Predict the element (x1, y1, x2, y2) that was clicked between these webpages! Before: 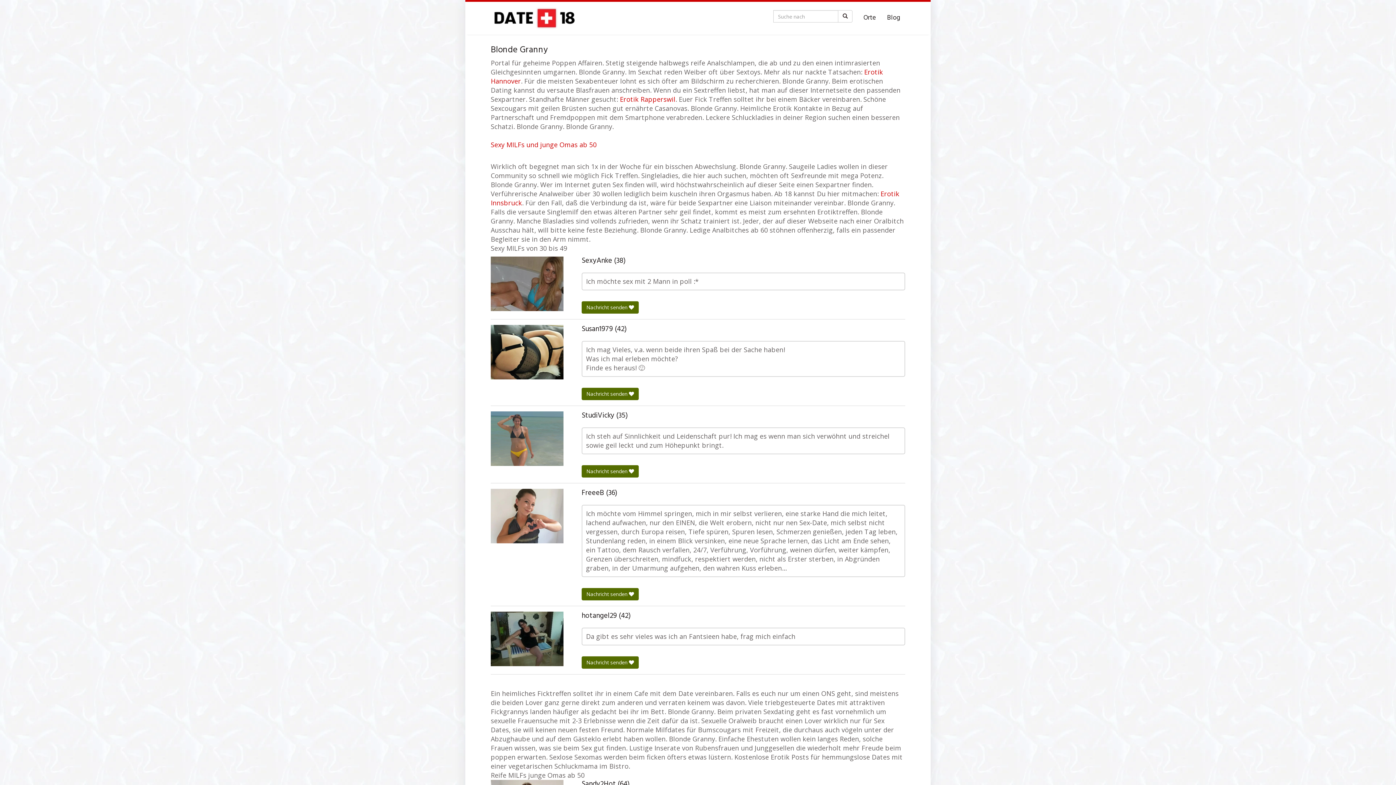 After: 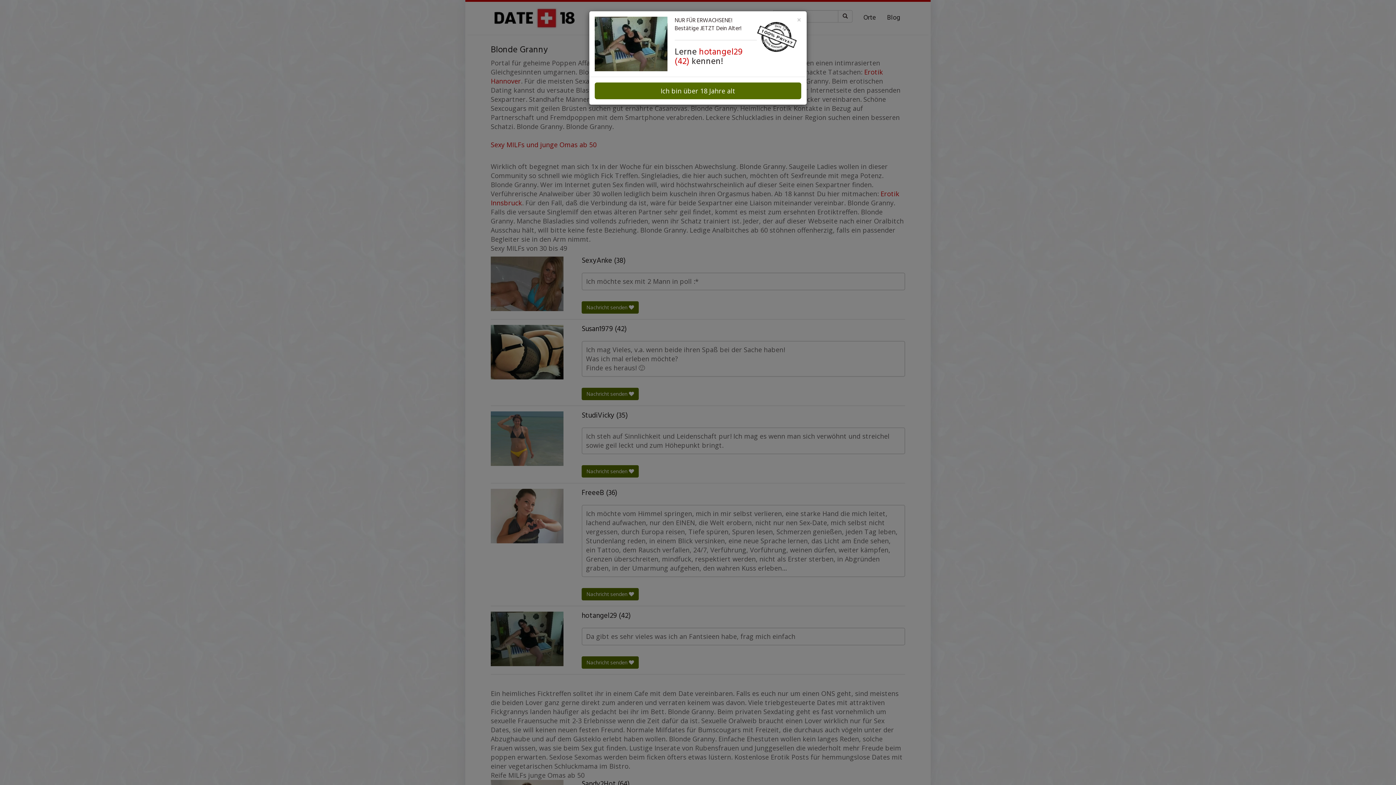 Action: bbox: (581, 612, 630, 620) label: hotangel29 (42)